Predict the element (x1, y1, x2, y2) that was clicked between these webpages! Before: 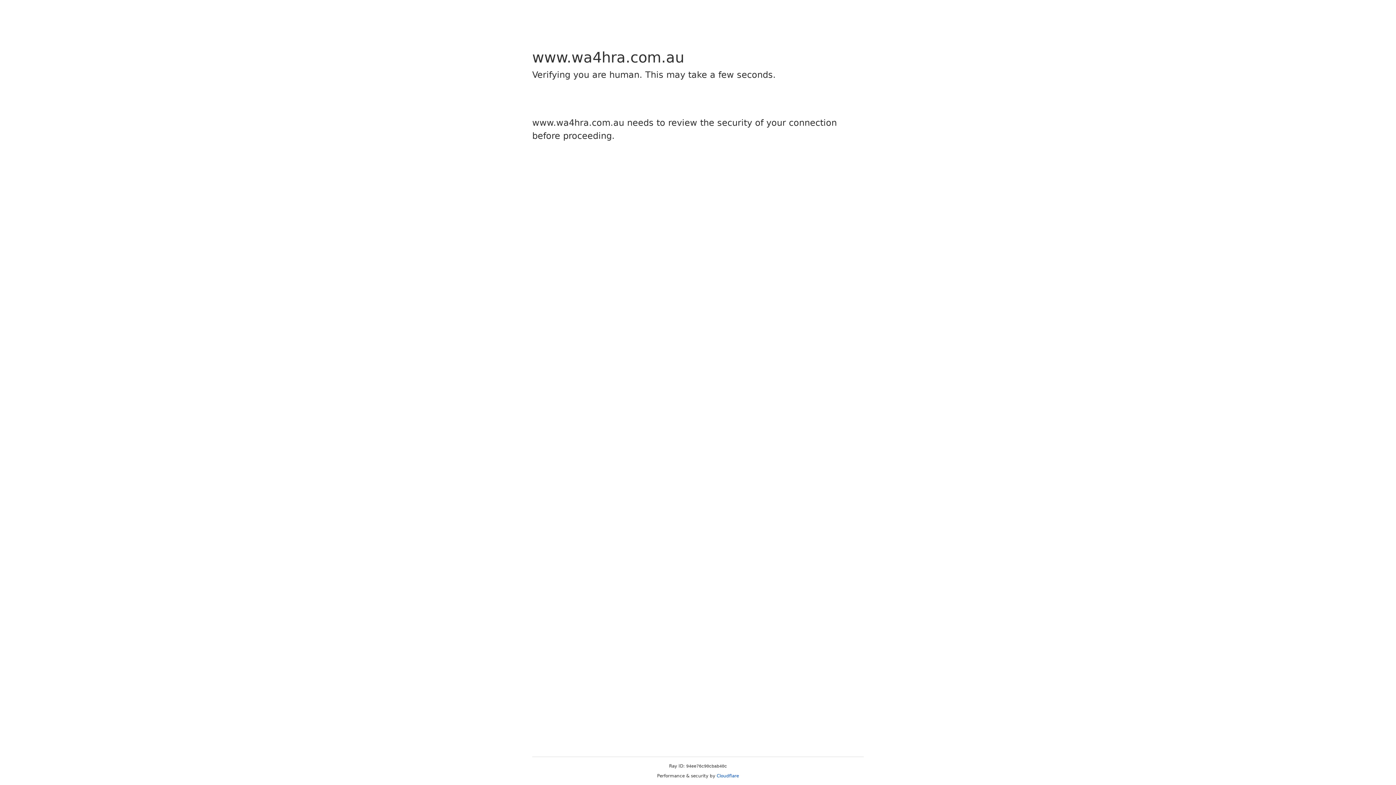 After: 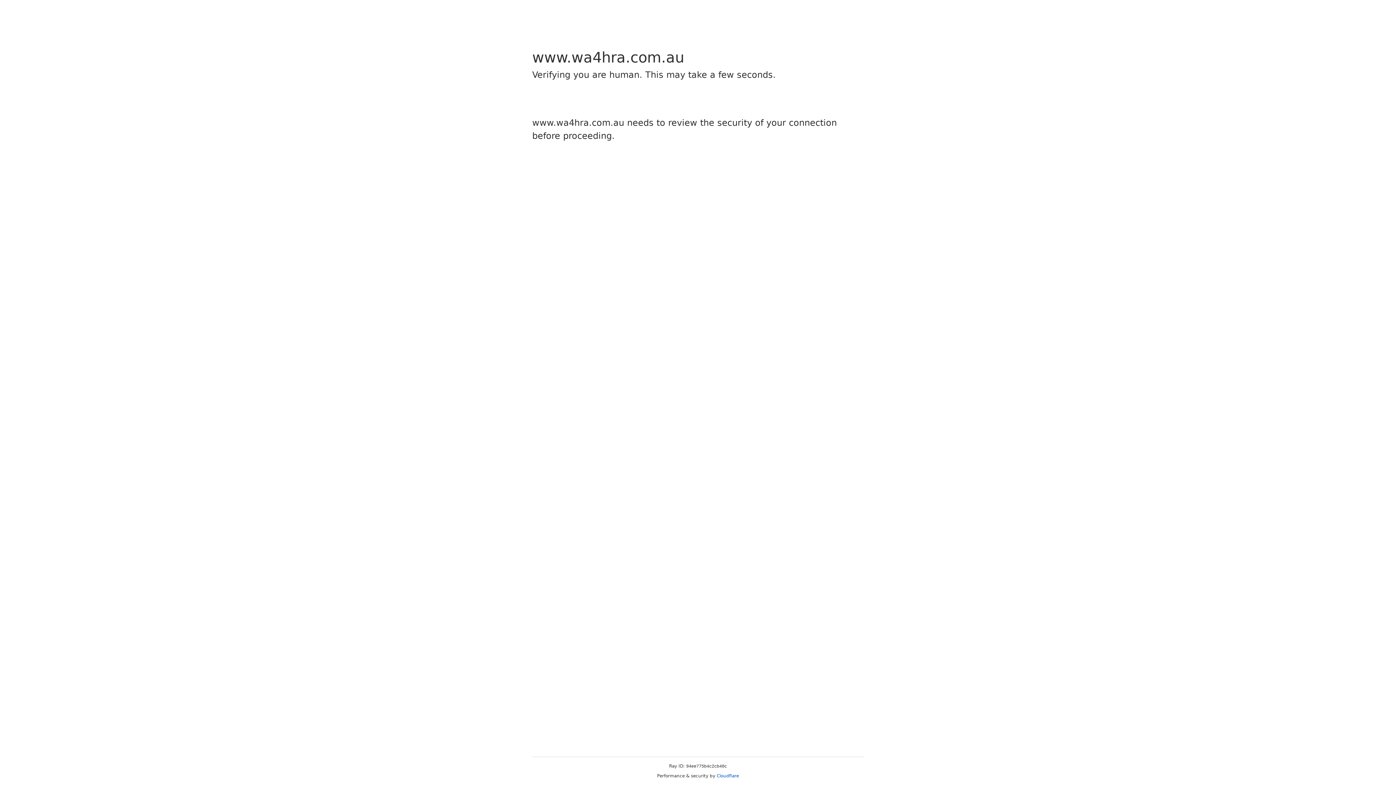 Action: bbox: (716, 773, 739, 778) label: Cloudflare